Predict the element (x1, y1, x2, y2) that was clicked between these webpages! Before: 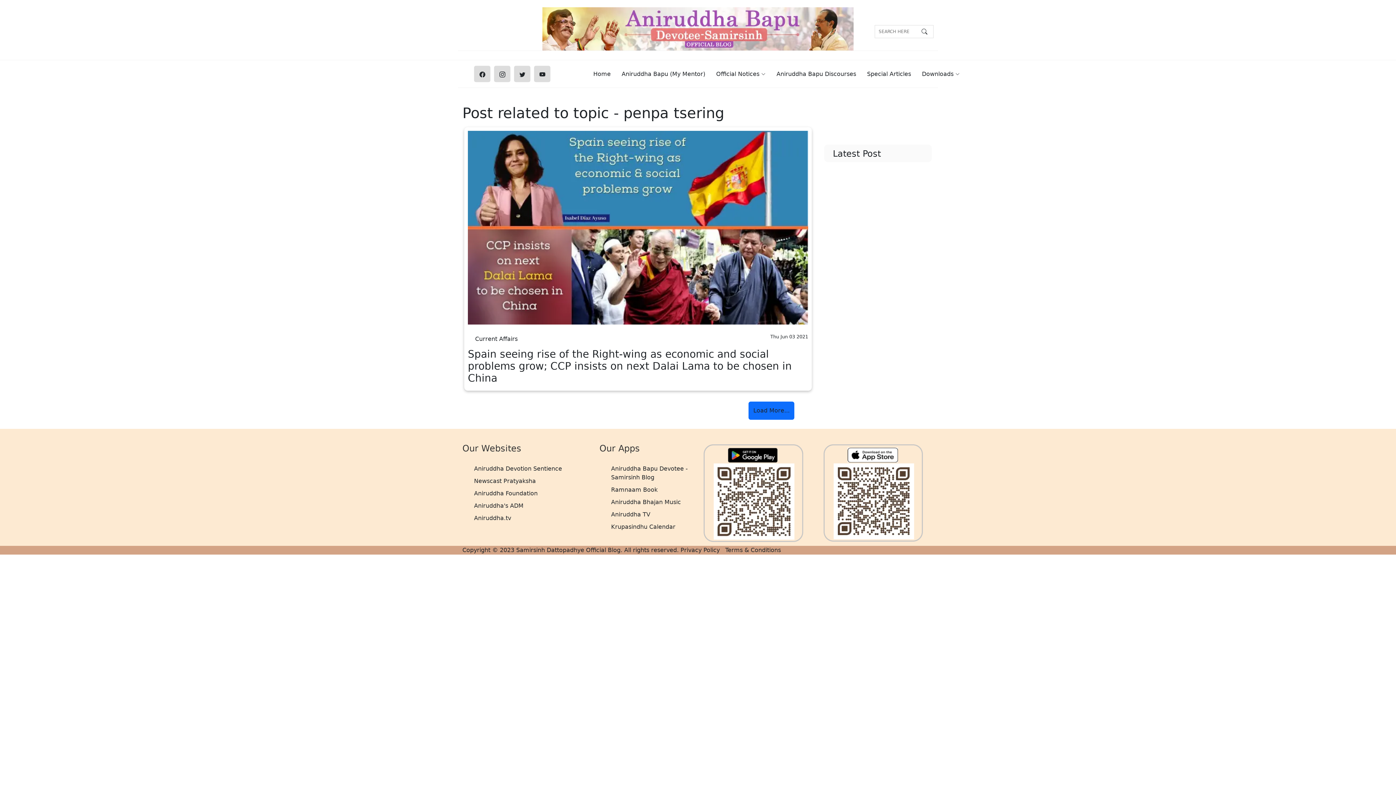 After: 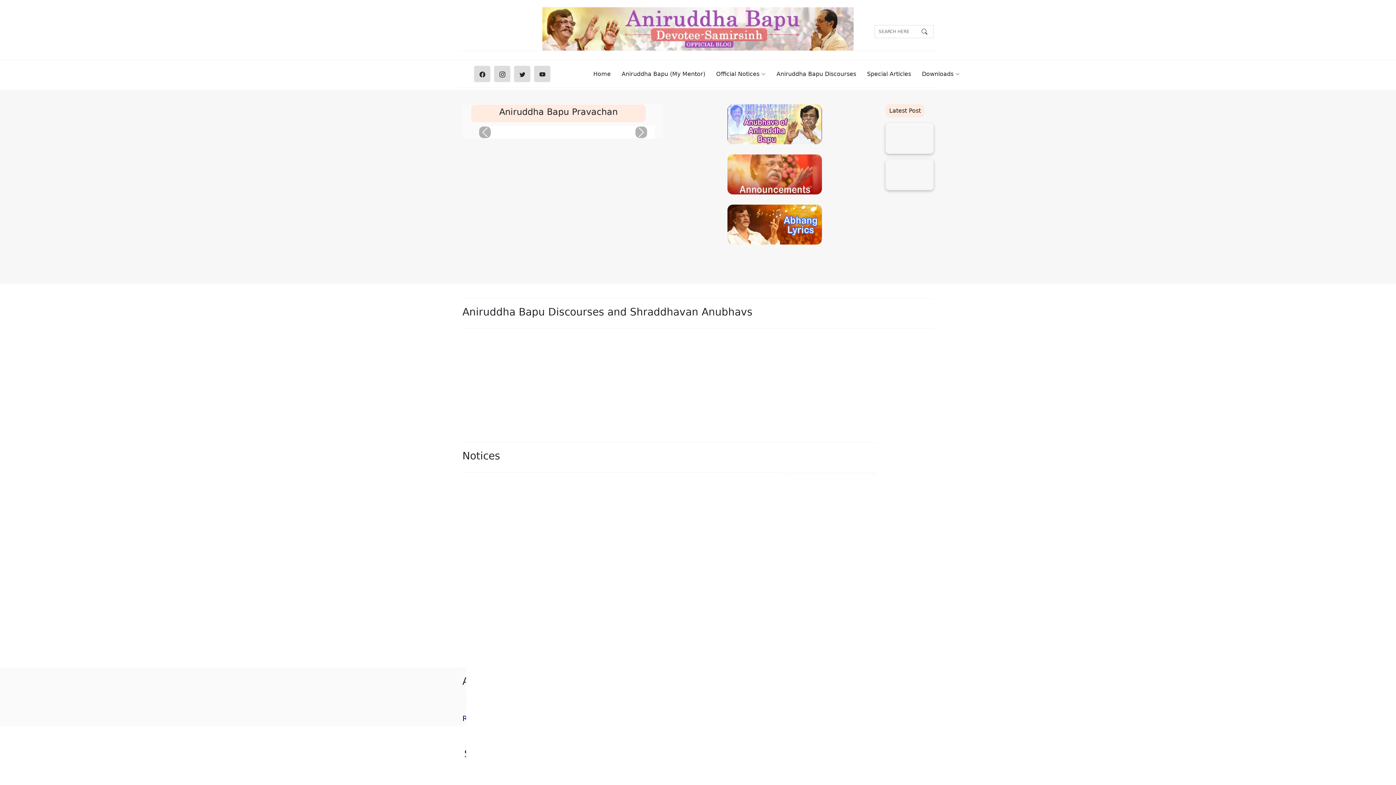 Action: bbox: (582, 66, 610, 82) label: Home